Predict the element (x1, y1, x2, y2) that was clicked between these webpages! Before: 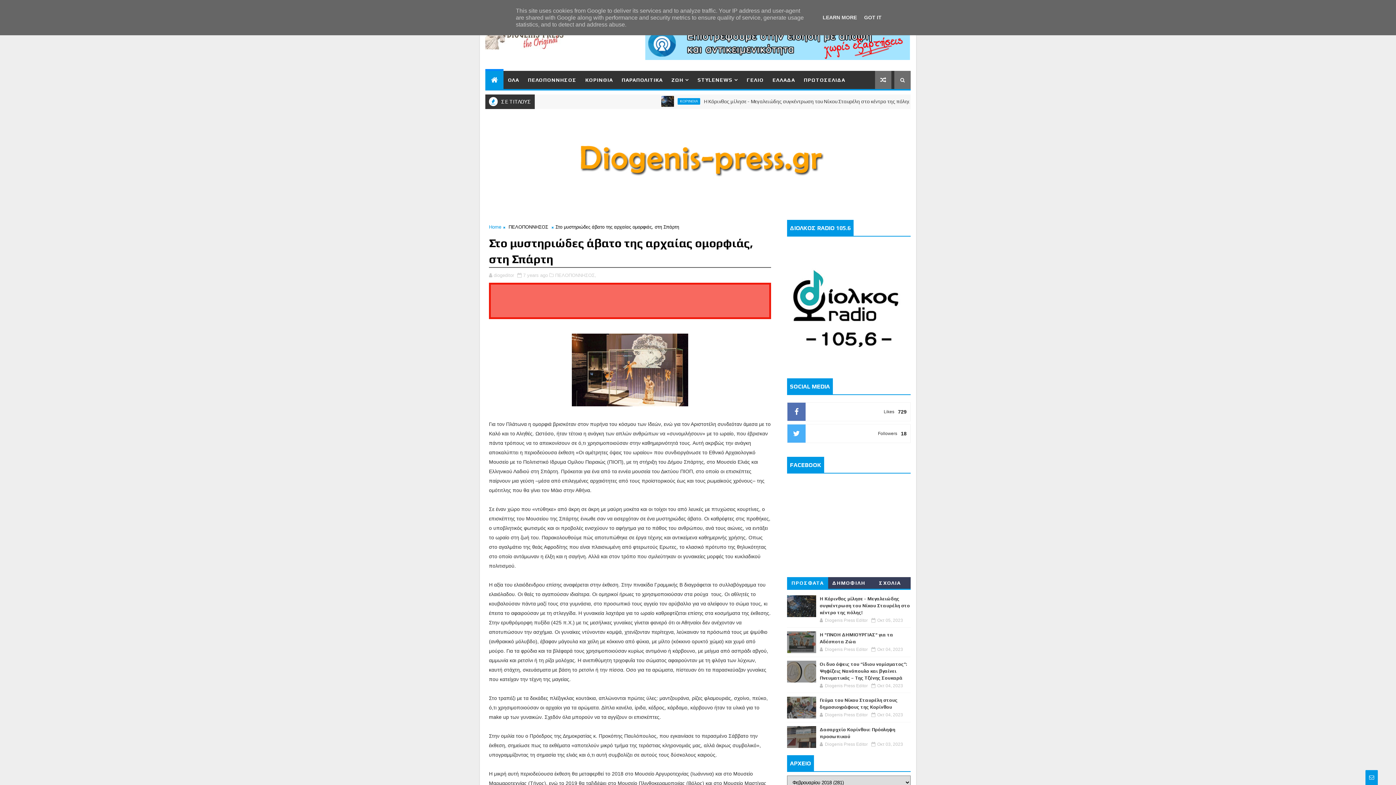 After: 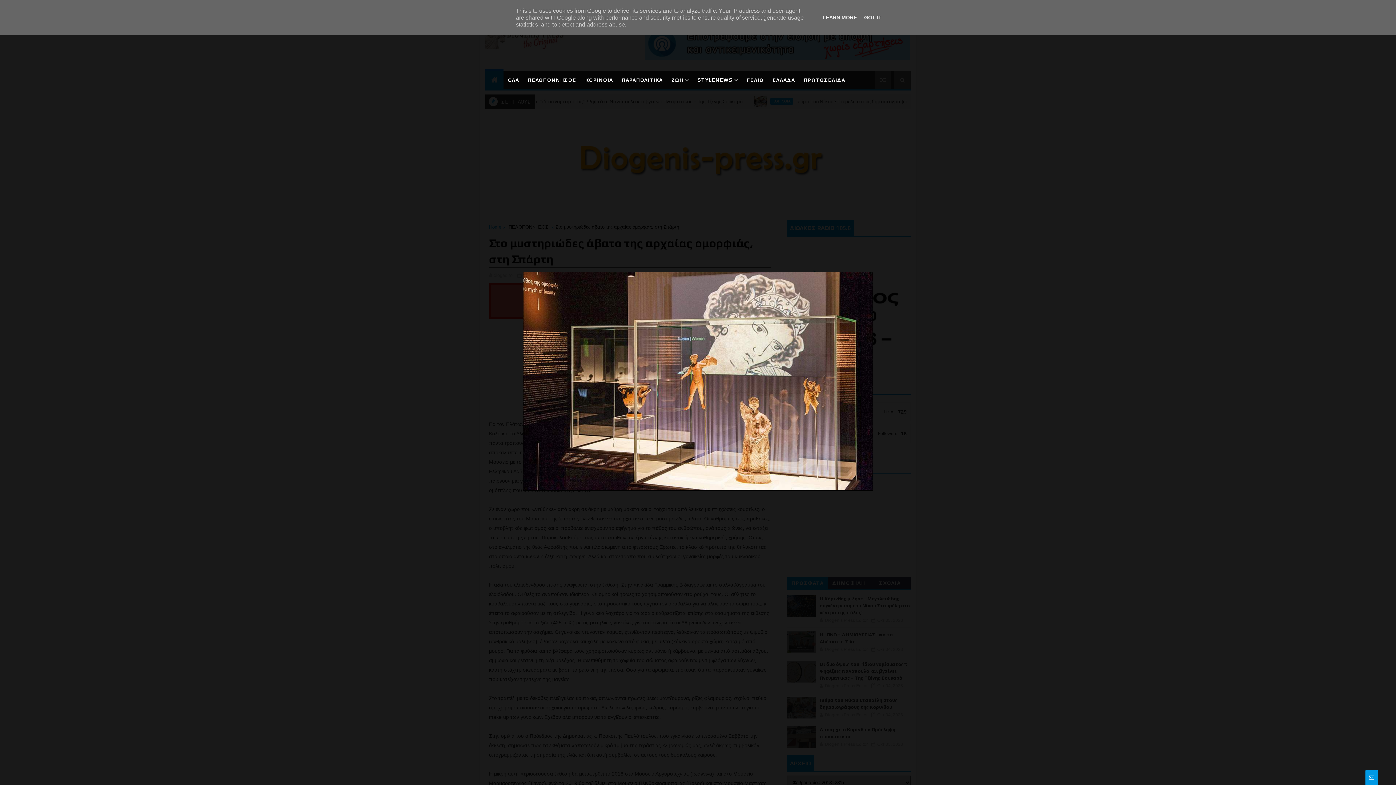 Action: bbox: (571, 366, 688, 372)